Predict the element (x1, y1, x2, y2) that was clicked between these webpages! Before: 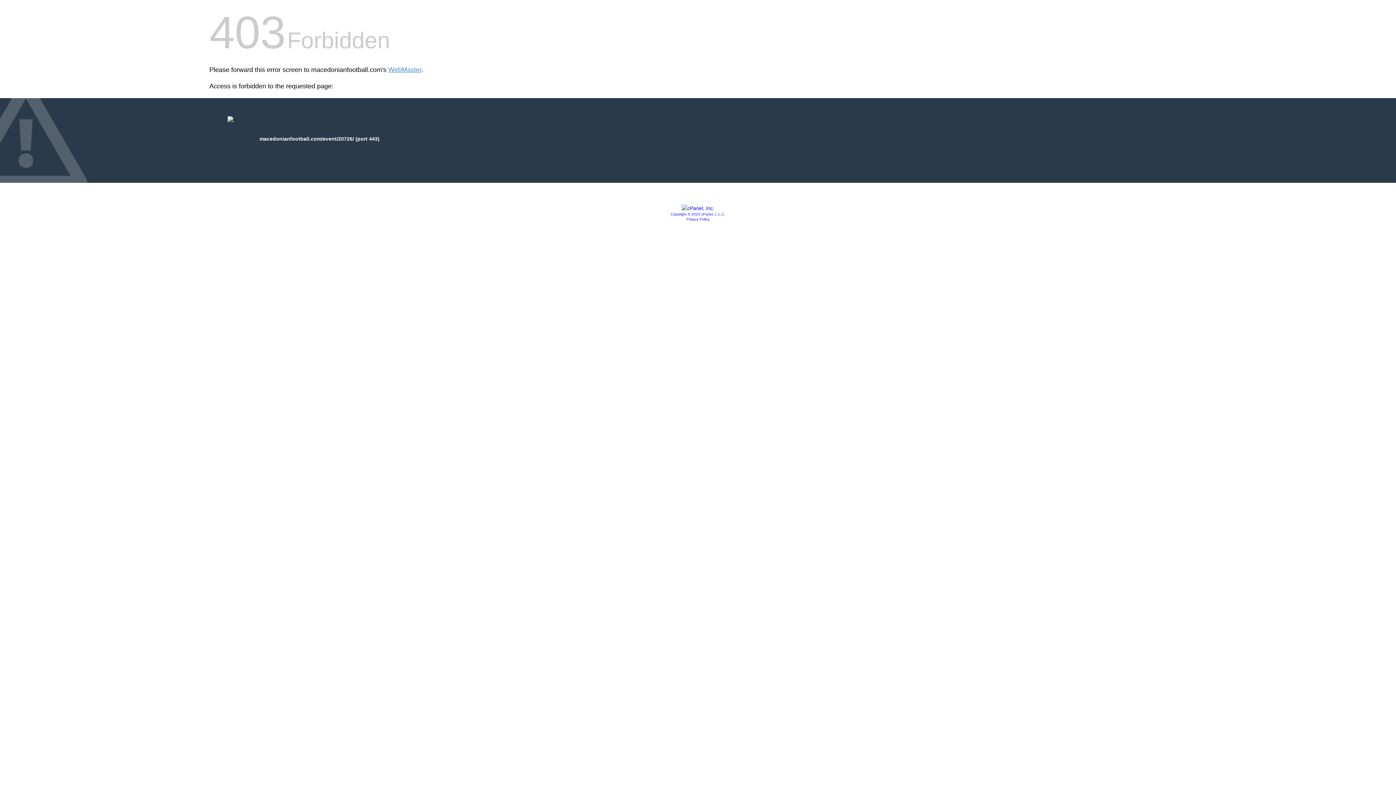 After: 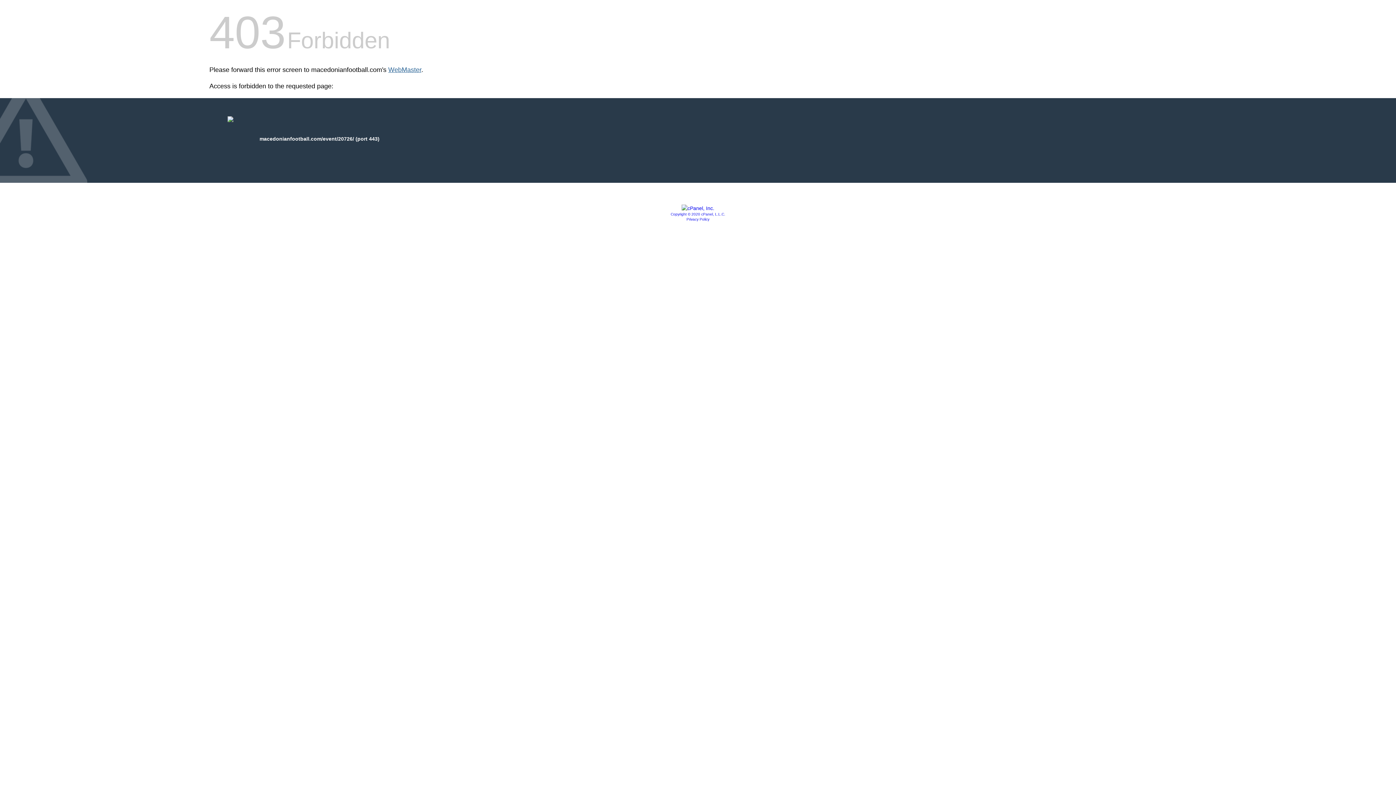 Action: label: WebMaster bbox: (388, 66, 421, 73)